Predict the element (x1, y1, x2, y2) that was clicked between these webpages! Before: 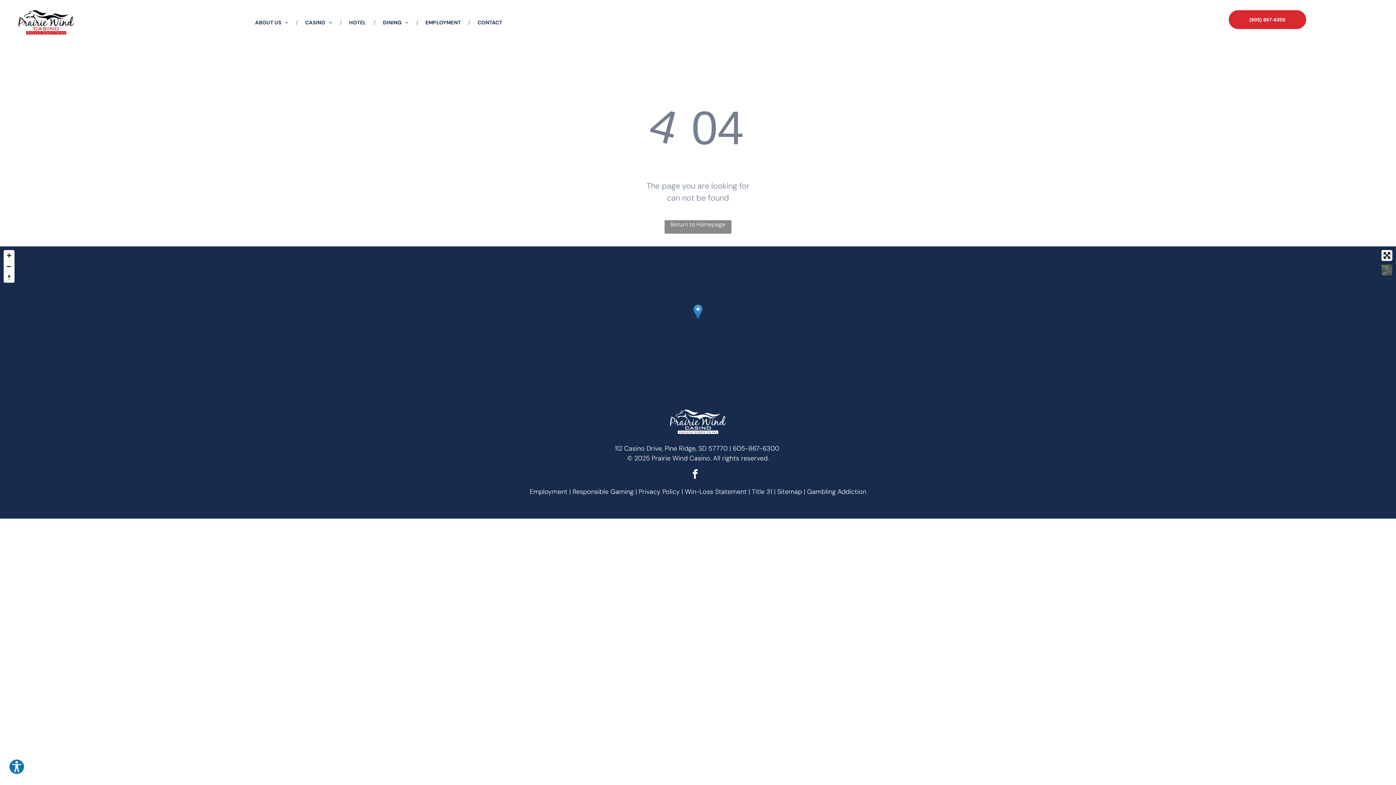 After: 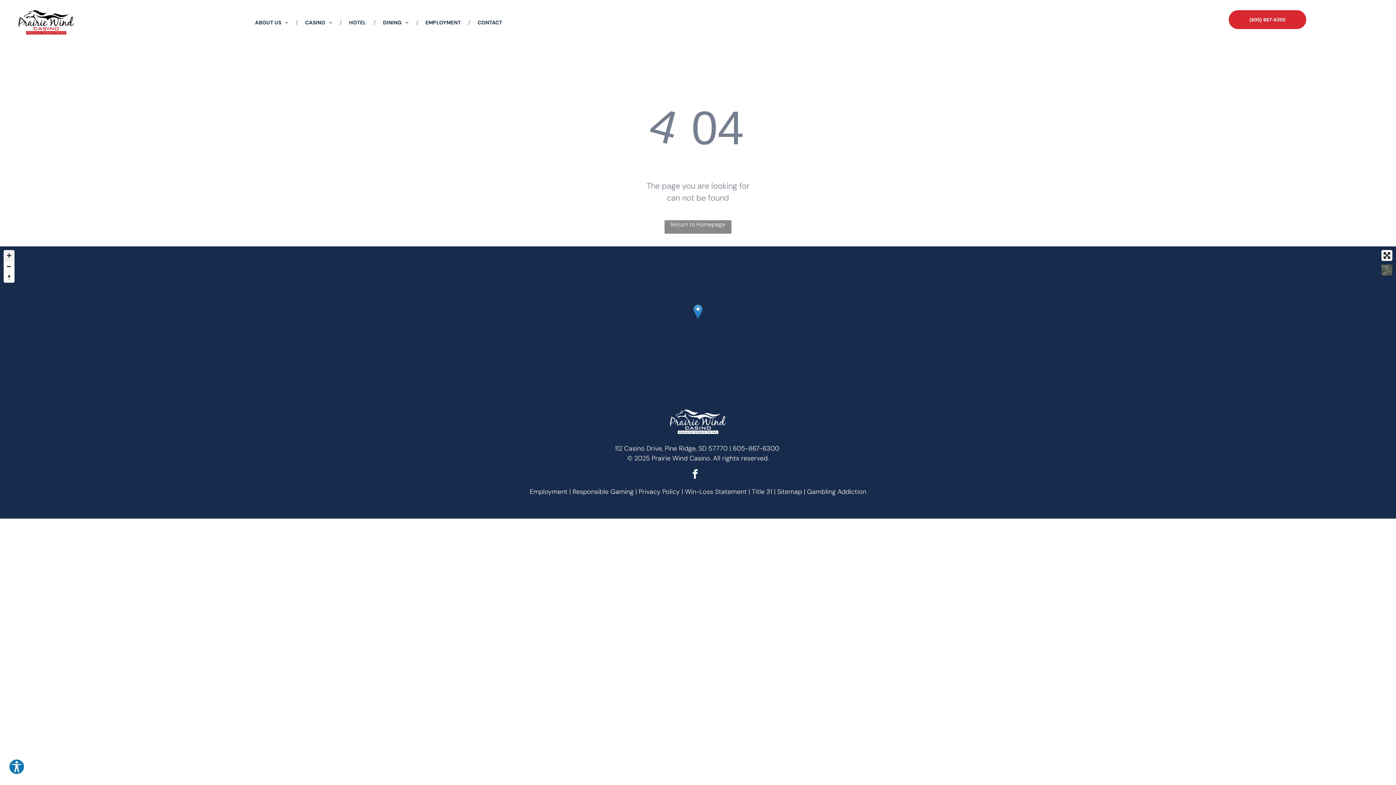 Action: label: Zoom in bbox: (3, 250, 14, 261)